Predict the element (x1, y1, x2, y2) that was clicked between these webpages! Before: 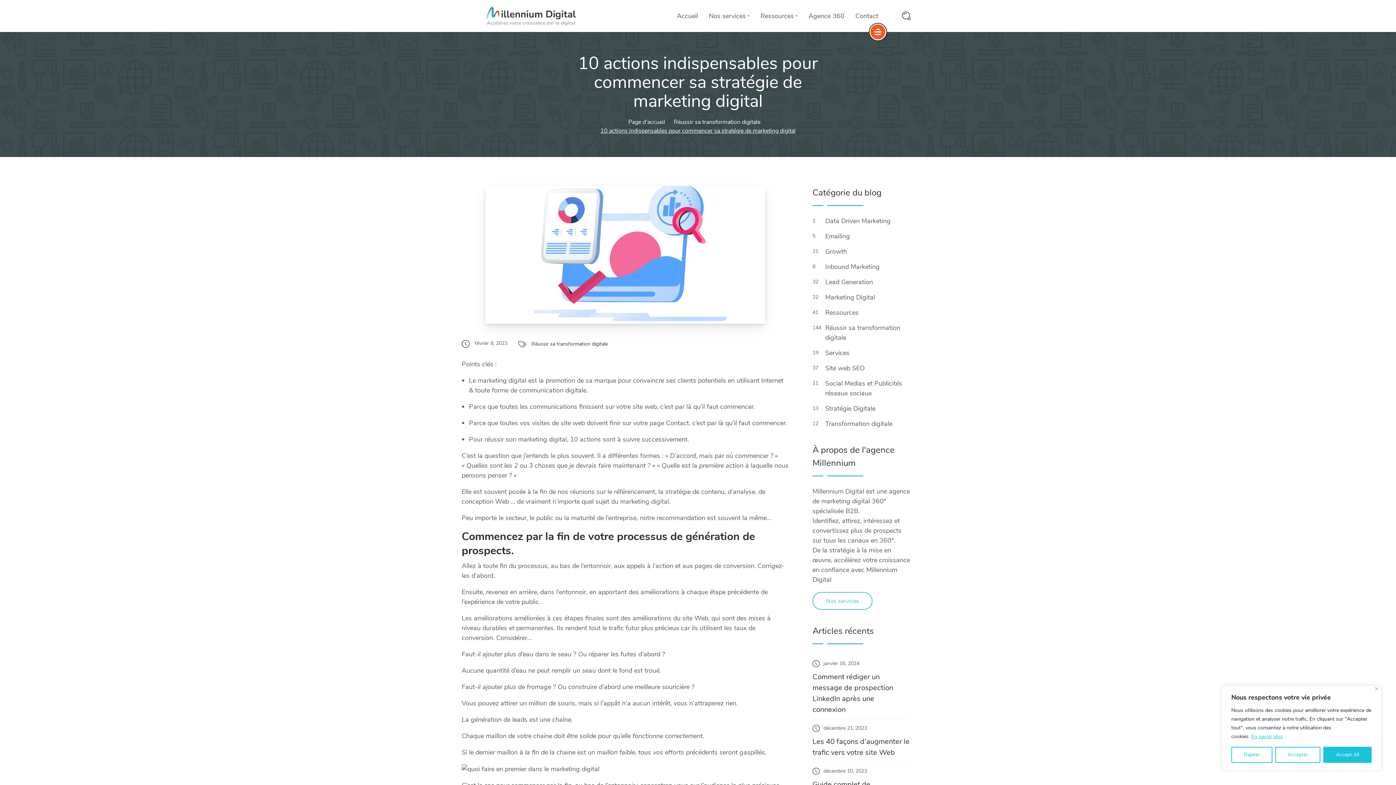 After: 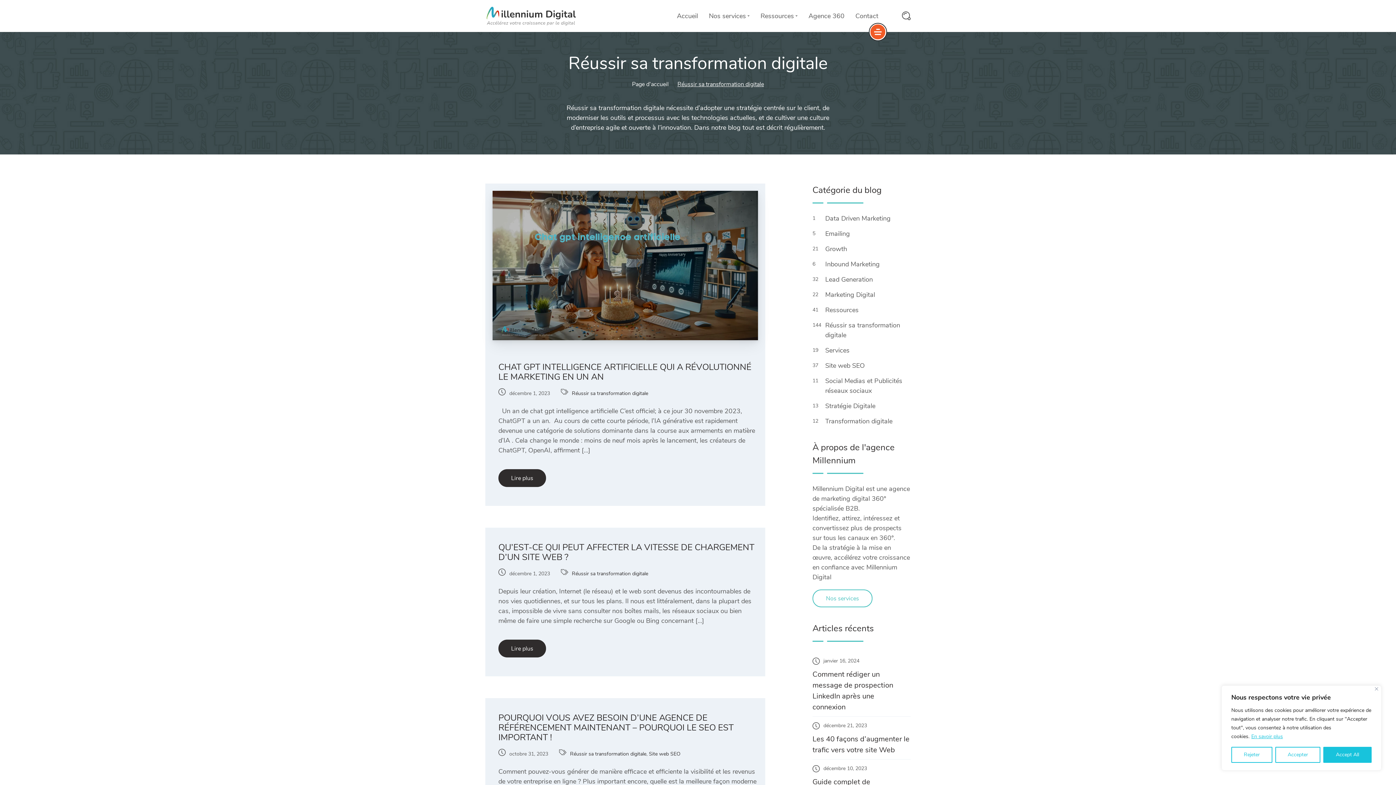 Action: bbox: (674, 118, 760, 126) label: Réussir sa transformation digitale